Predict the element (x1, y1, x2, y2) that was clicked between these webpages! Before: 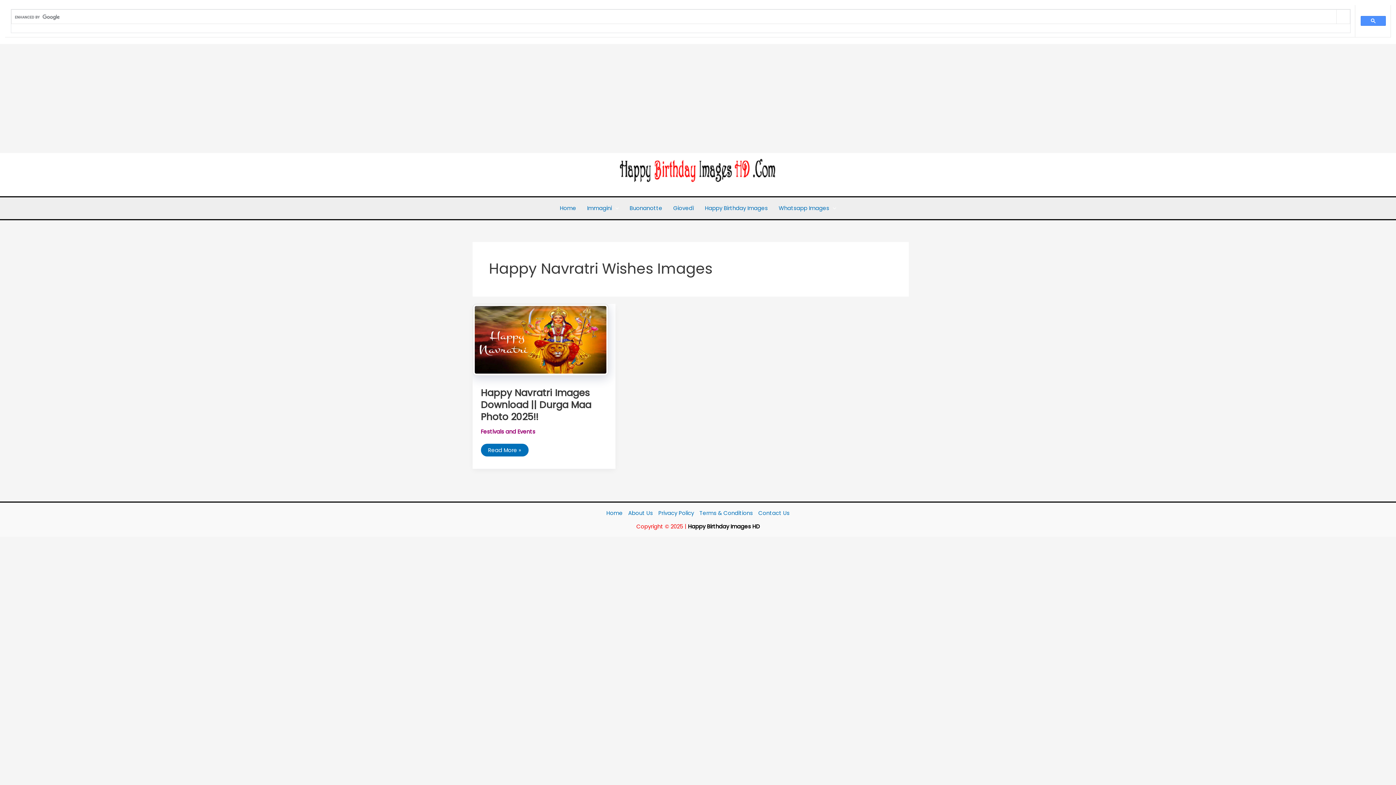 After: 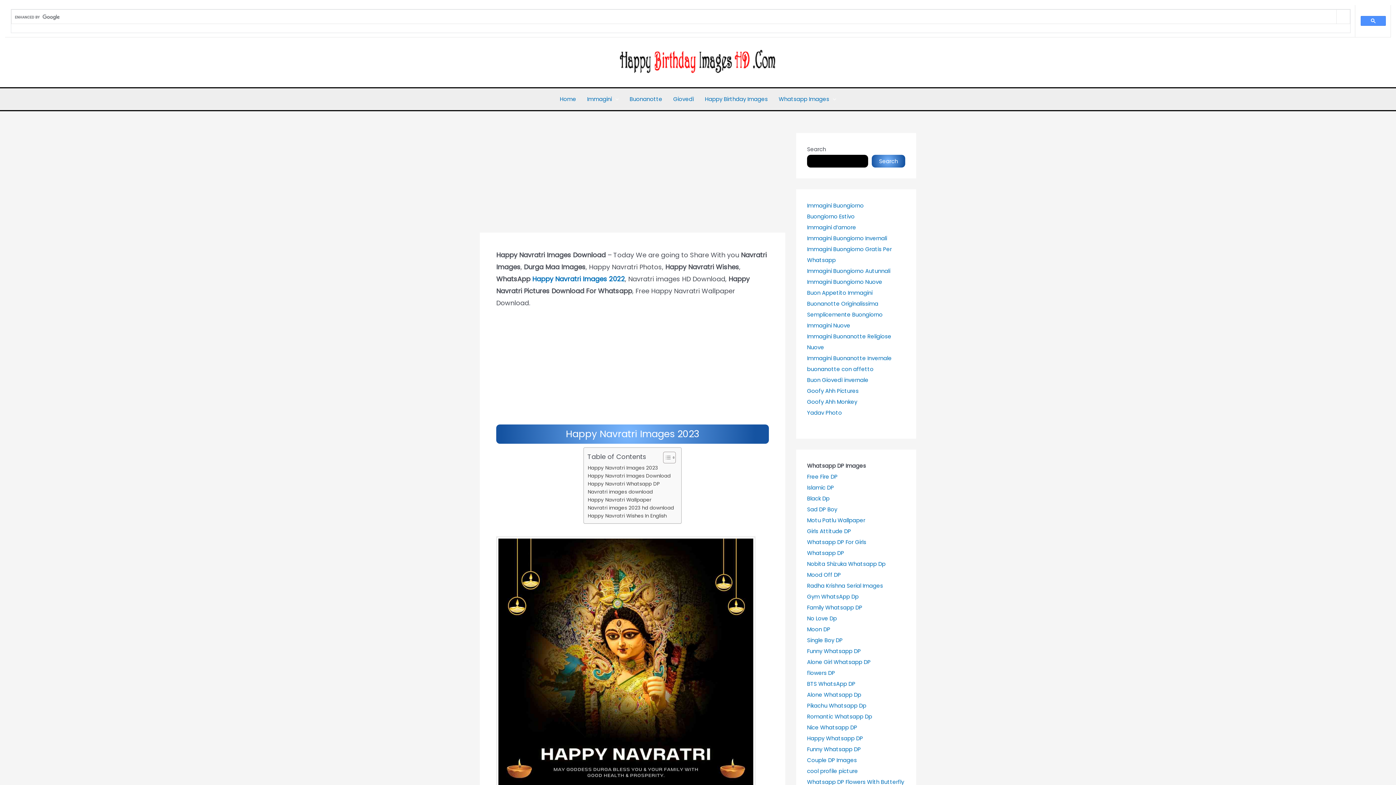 Action: bbox: (480, 443, 528, 456) label: Happy Navratri Images Download || Durga Maa Photo 2025!!
Read More »